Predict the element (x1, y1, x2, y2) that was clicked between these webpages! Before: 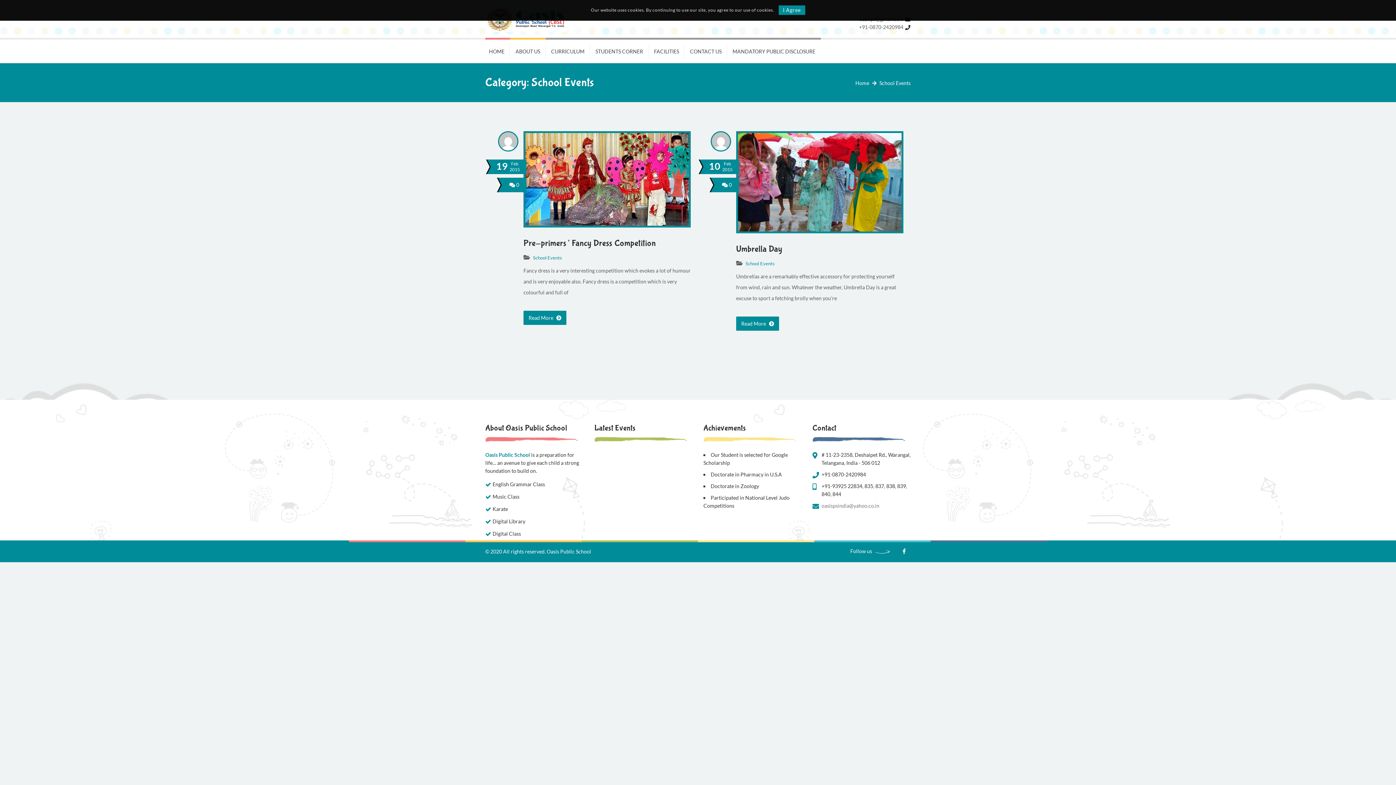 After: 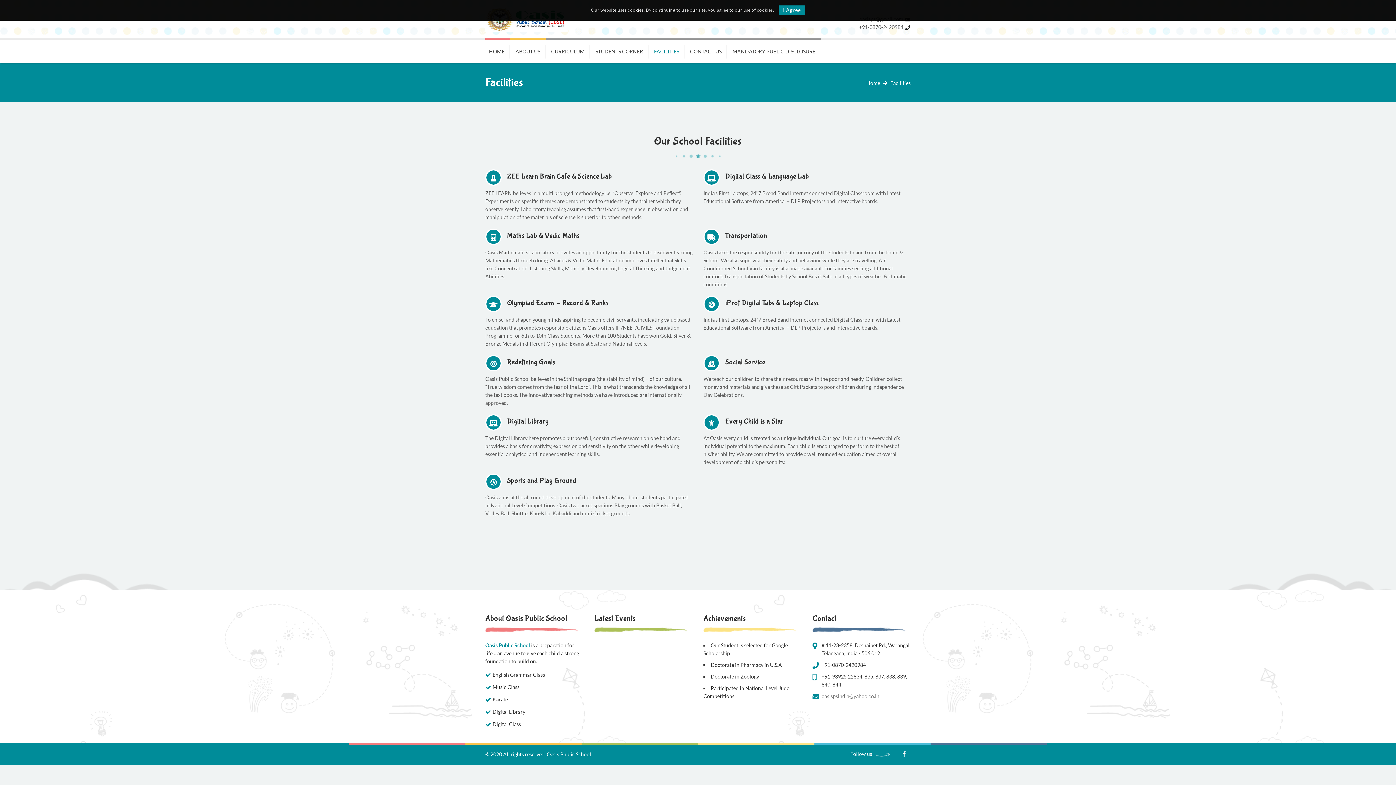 Action: label: FACILITIES bbox: (648, 37, 684, 63)